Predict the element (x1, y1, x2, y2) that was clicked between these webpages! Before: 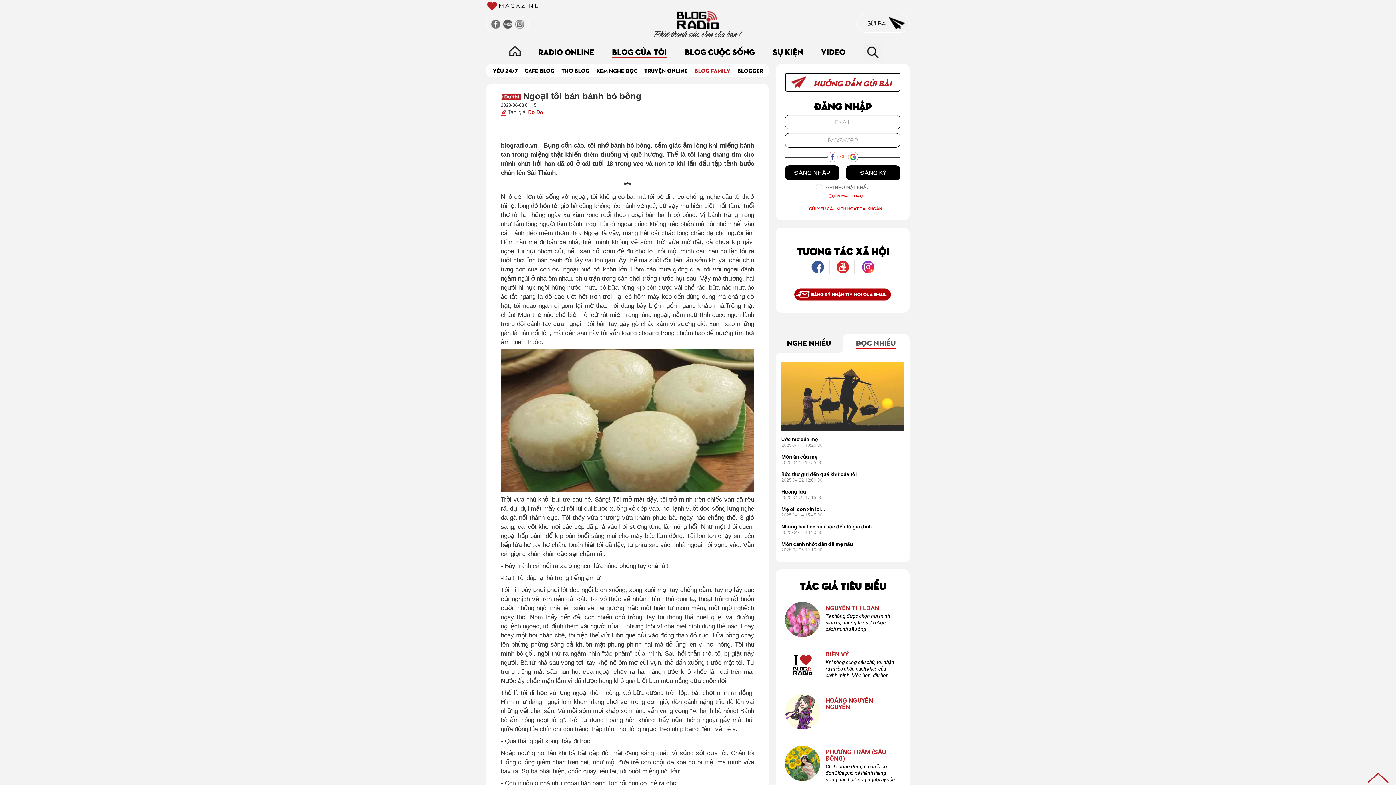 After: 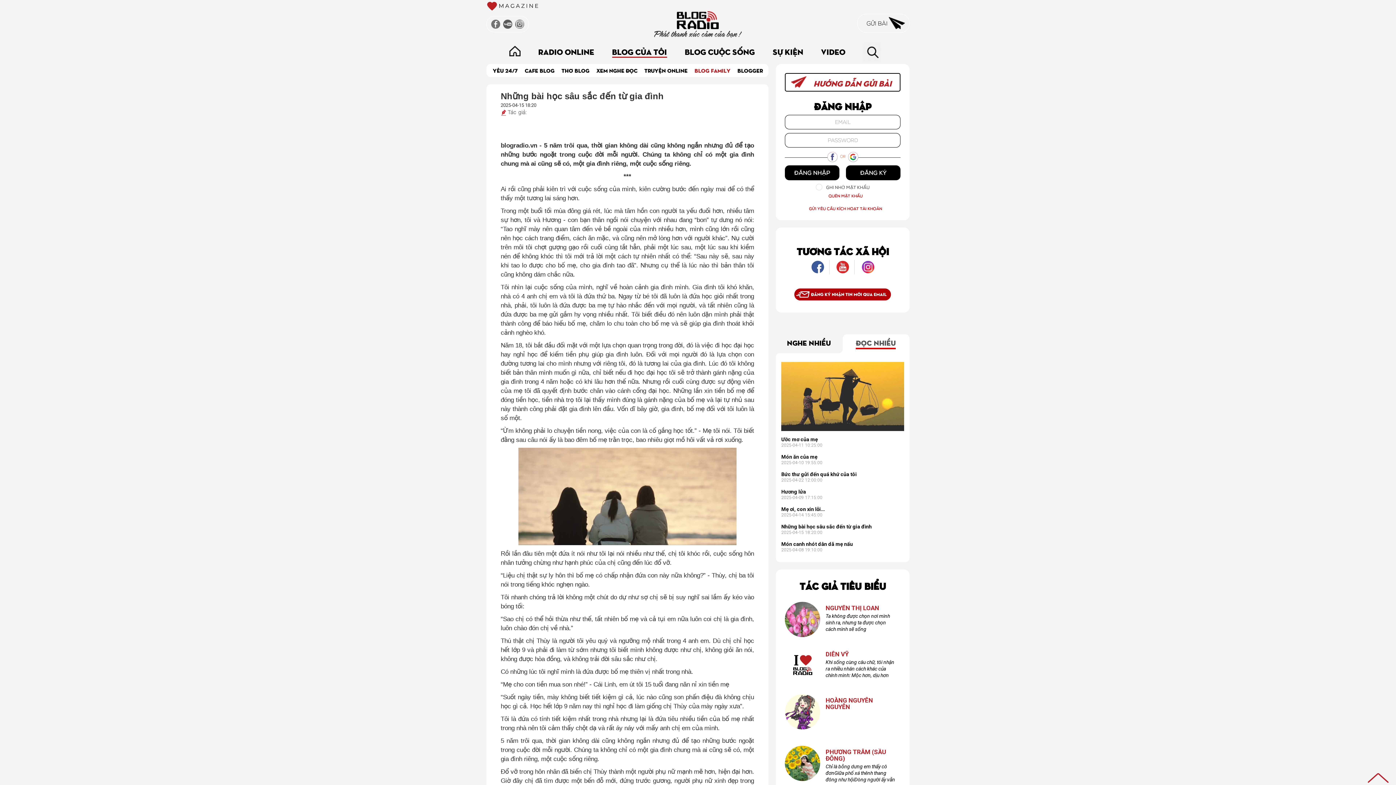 Action: bbox: (781, 524, 904, 529) label: Những bài học sâu sắc đến từ gia đình